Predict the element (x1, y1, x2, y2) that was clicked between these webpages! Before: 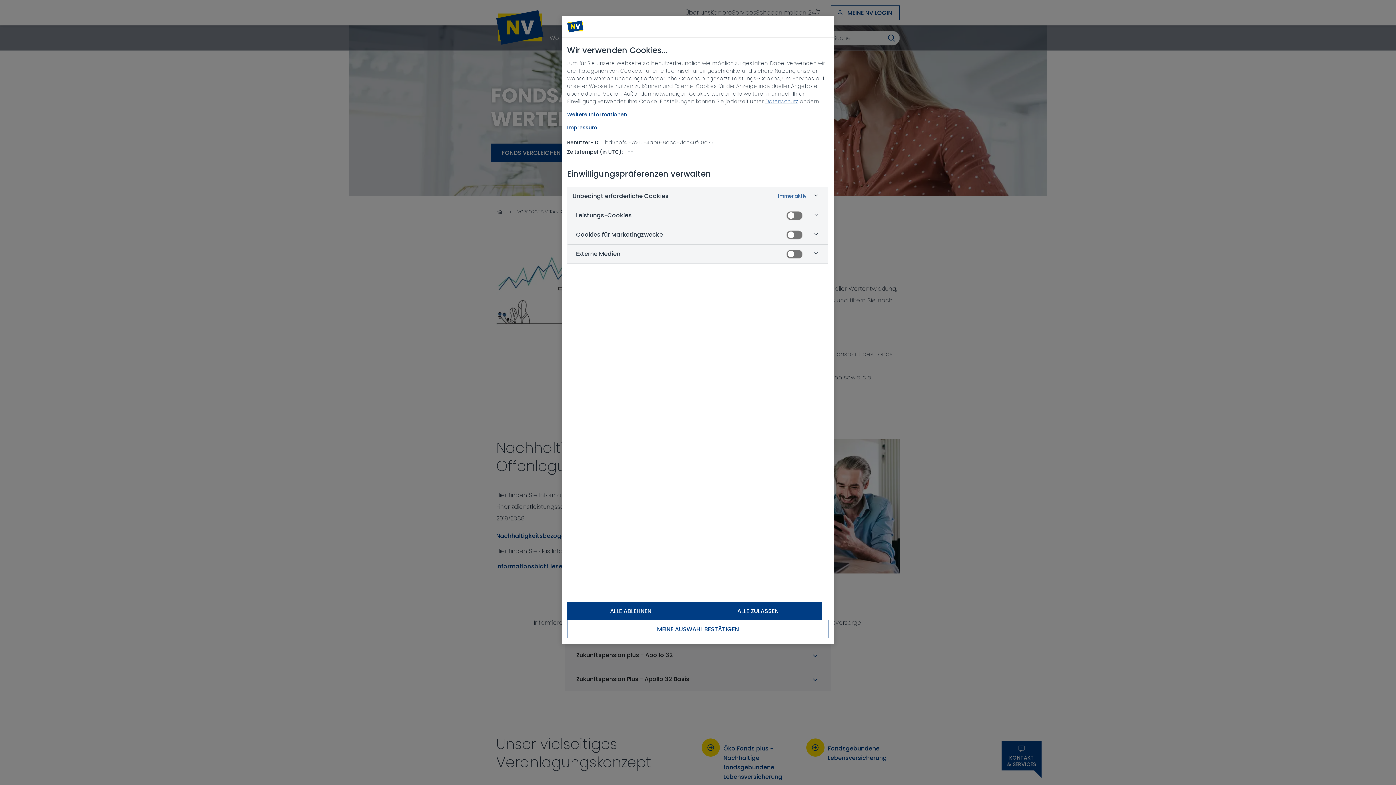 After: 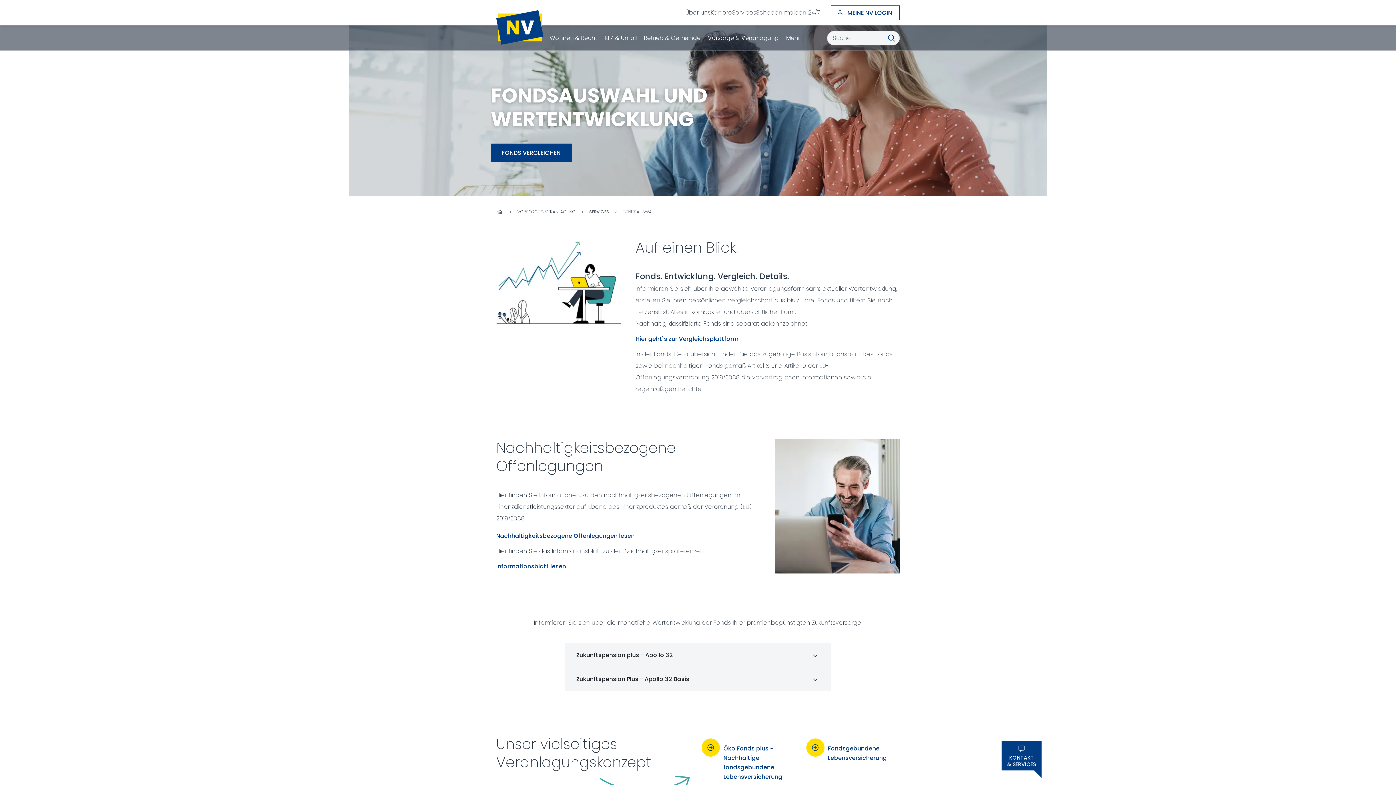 Action: bbox: (567, 620, 829, 638) label: MEINE AUSWAHL BESTÄTIGEN